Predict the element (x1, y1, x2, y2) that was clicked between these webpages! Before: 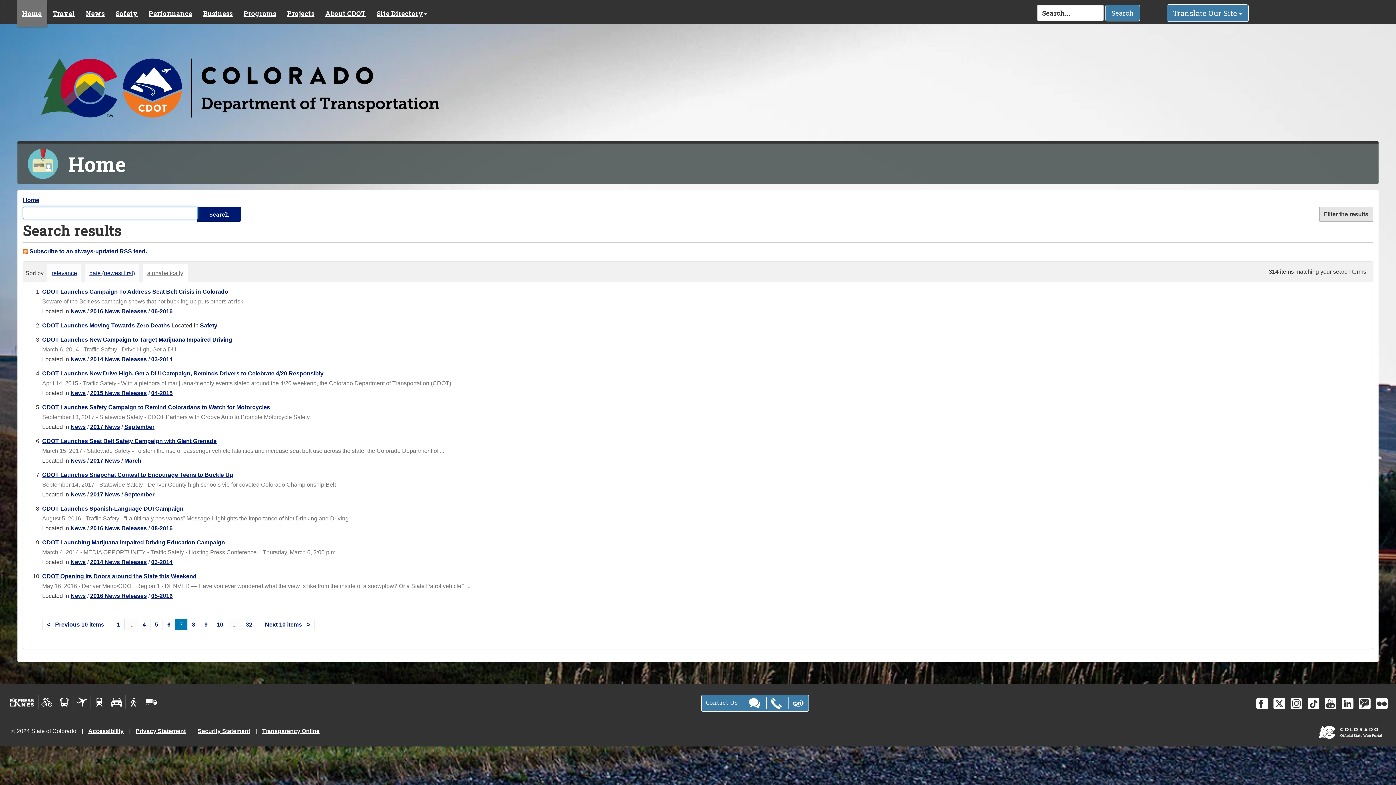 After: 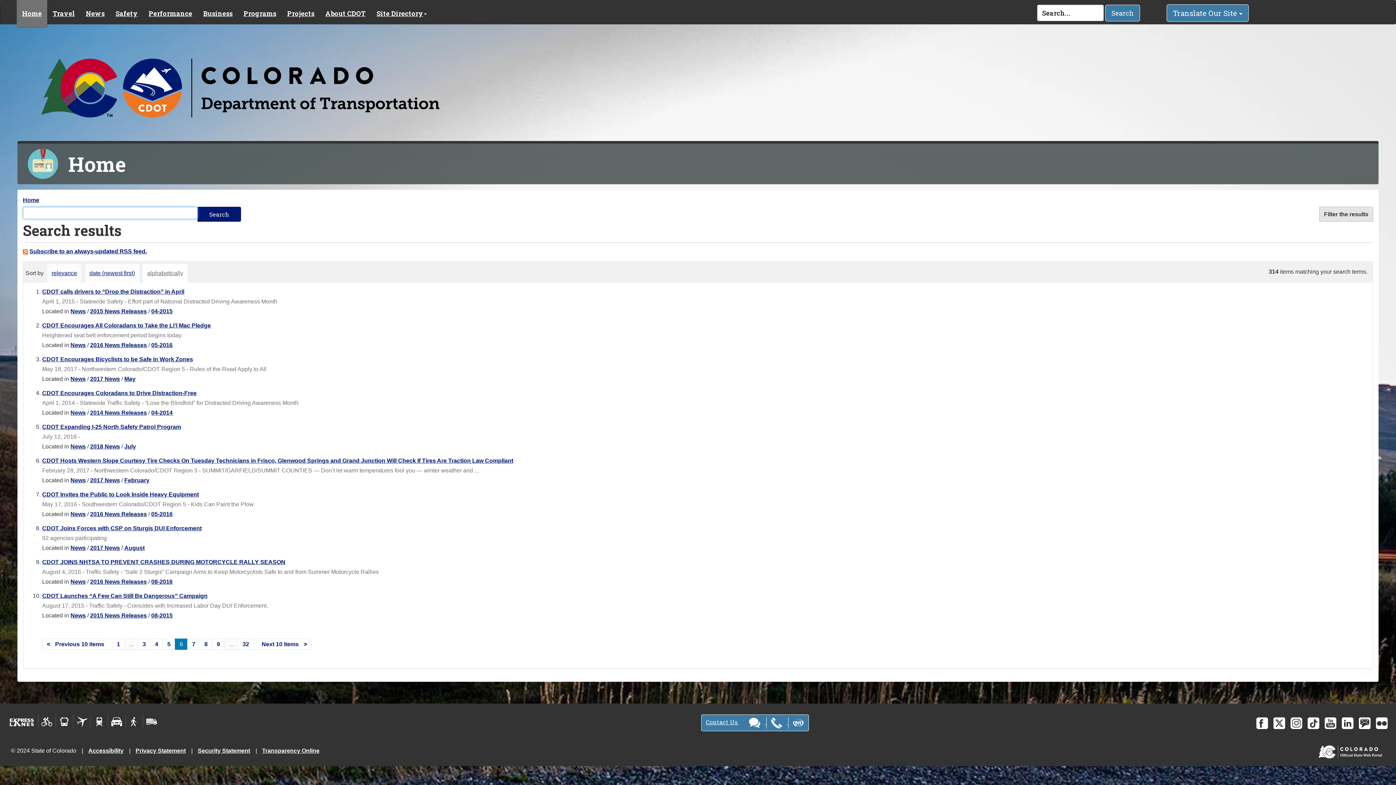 Action: label: 6 bbox: (162, 619, 175, 630)